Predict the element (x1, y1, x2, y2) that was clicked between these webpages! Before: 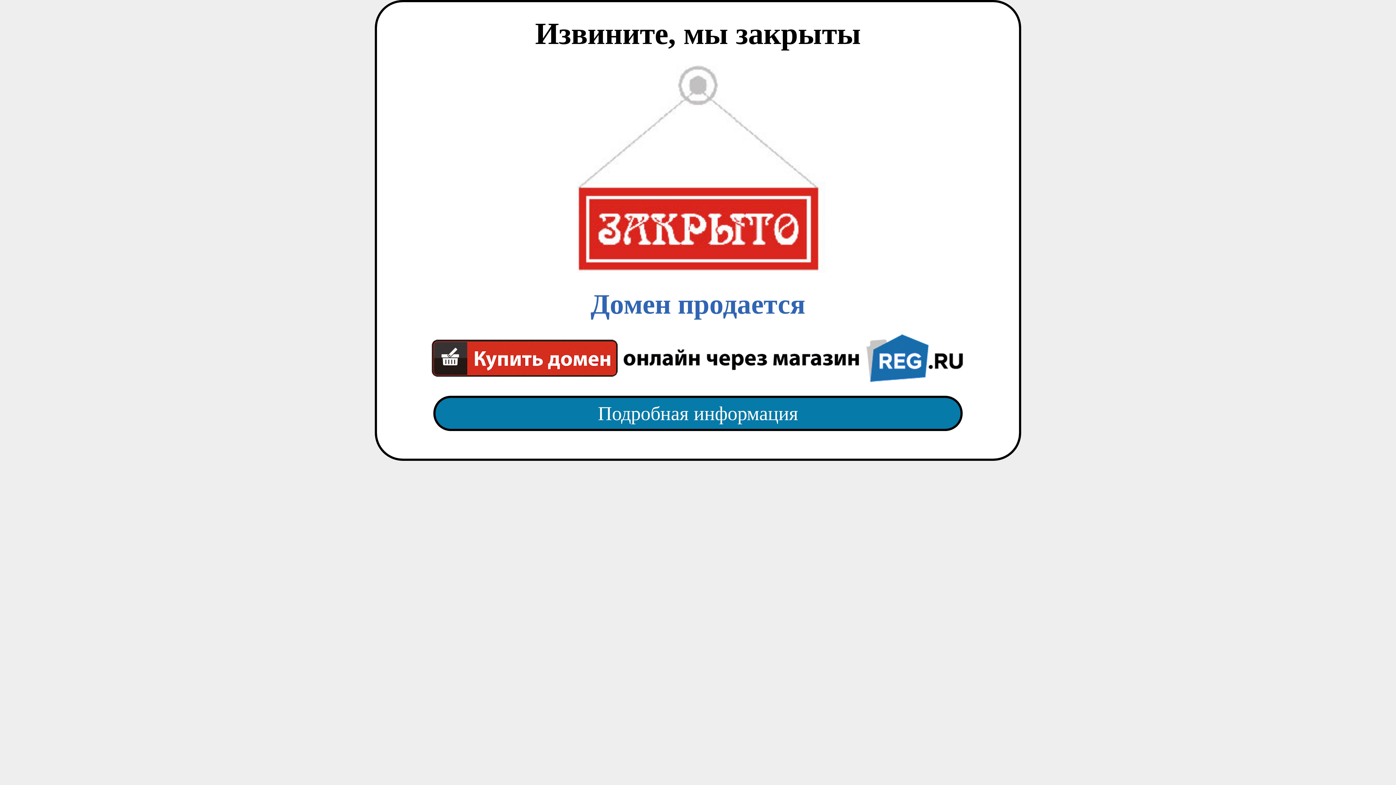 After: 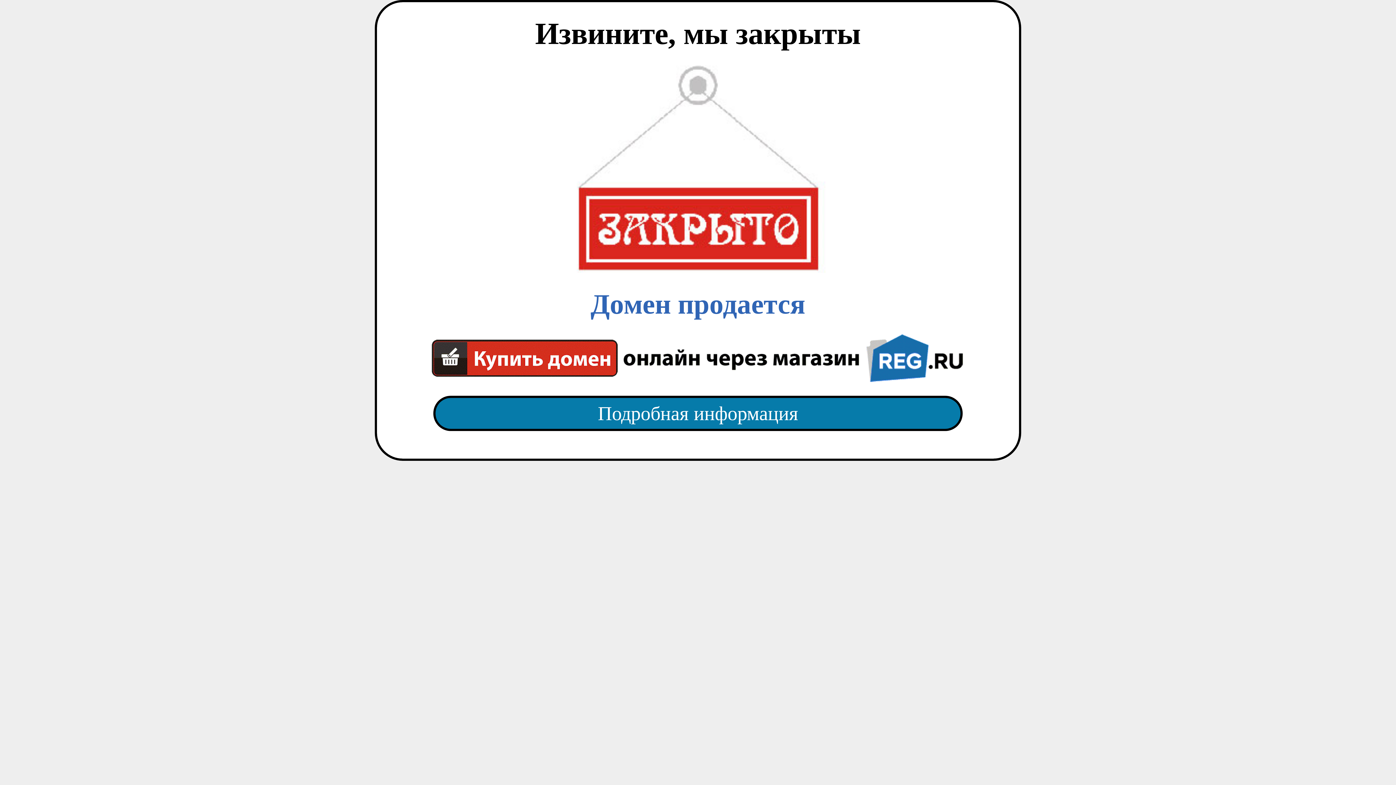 Action: bbox: (418, 65, 977, 382) label: Домен продается